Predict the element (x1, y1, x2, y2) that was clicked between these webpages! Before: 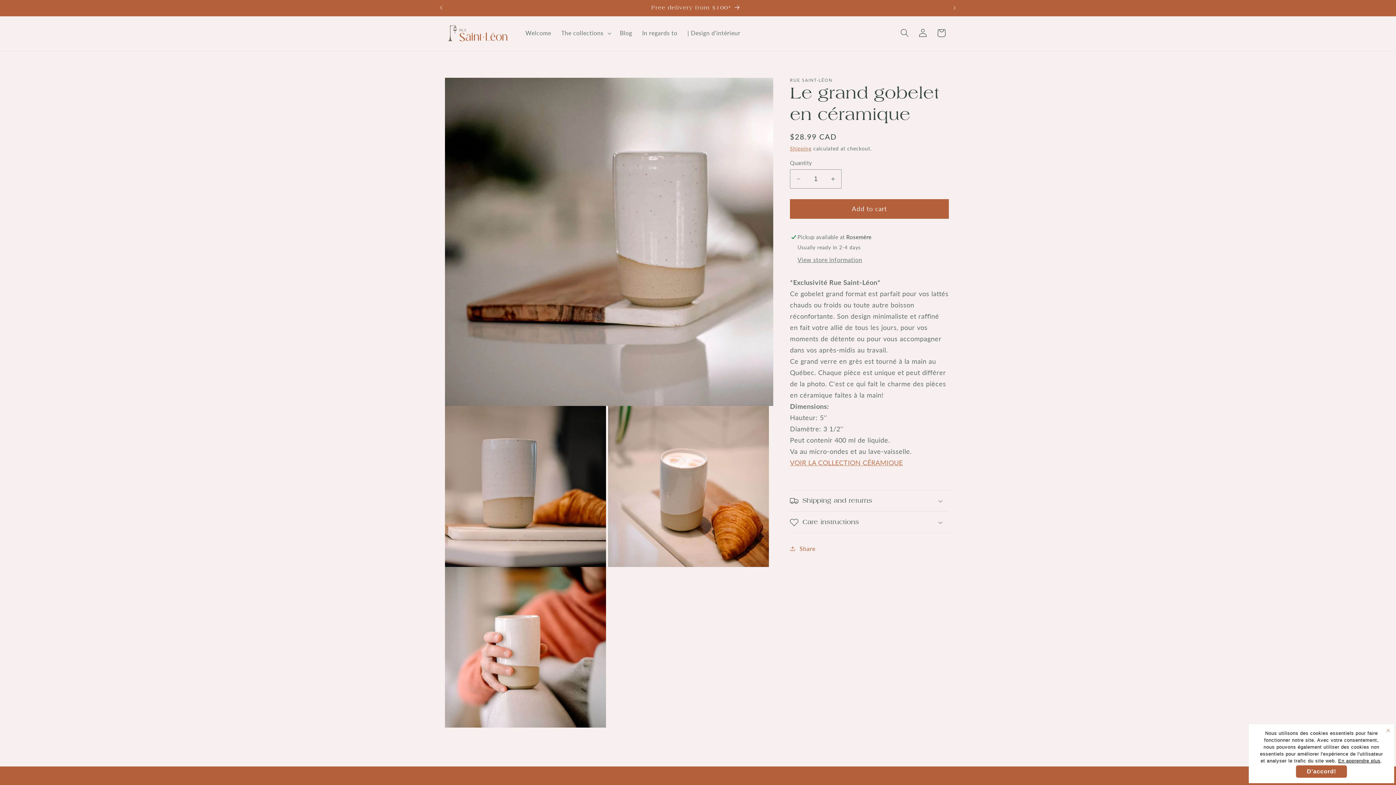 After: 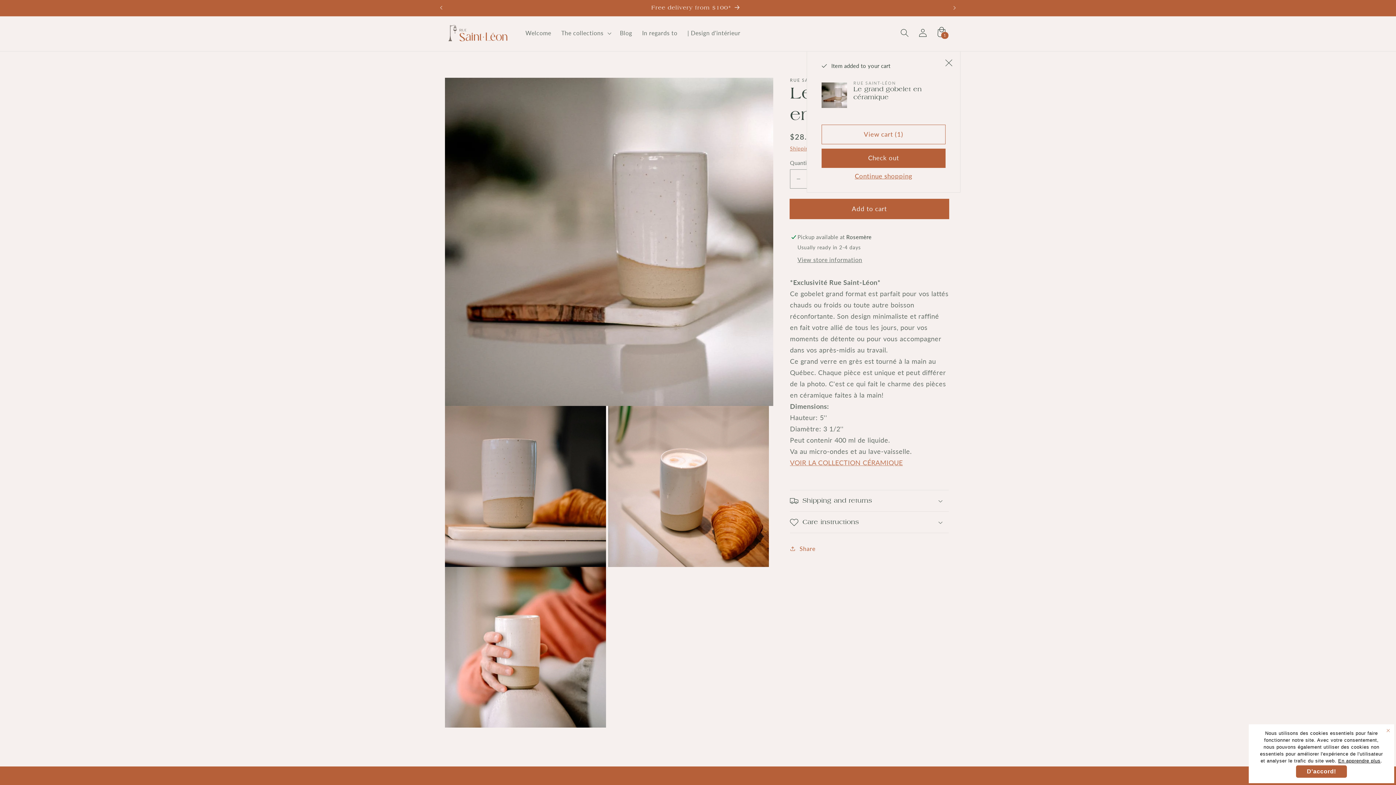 Action: label: Add to cart bbox: (790, 199, 949, 218)